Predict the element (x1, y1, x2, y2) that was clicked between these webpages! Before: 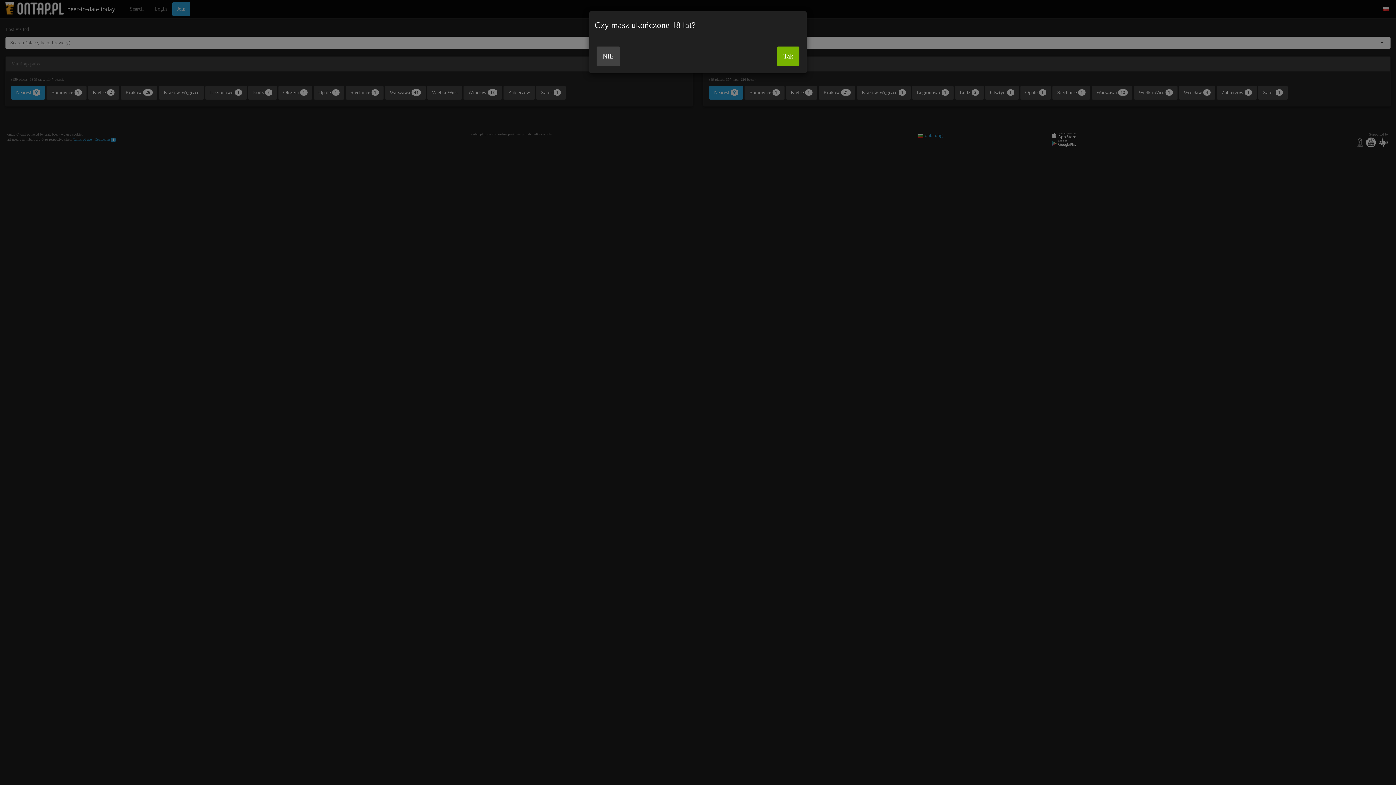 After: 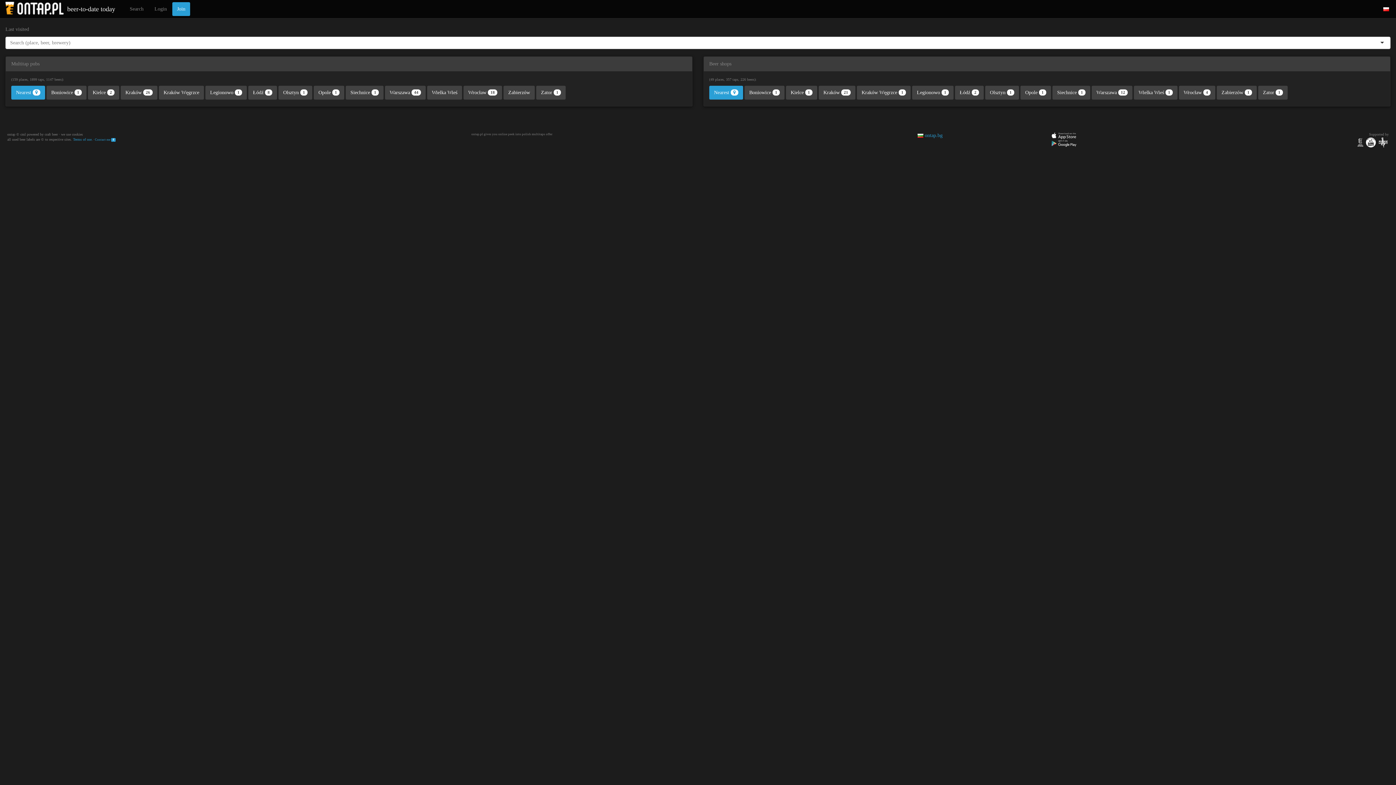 Action: label: Tak bbox: (777, 46, 799, 66)